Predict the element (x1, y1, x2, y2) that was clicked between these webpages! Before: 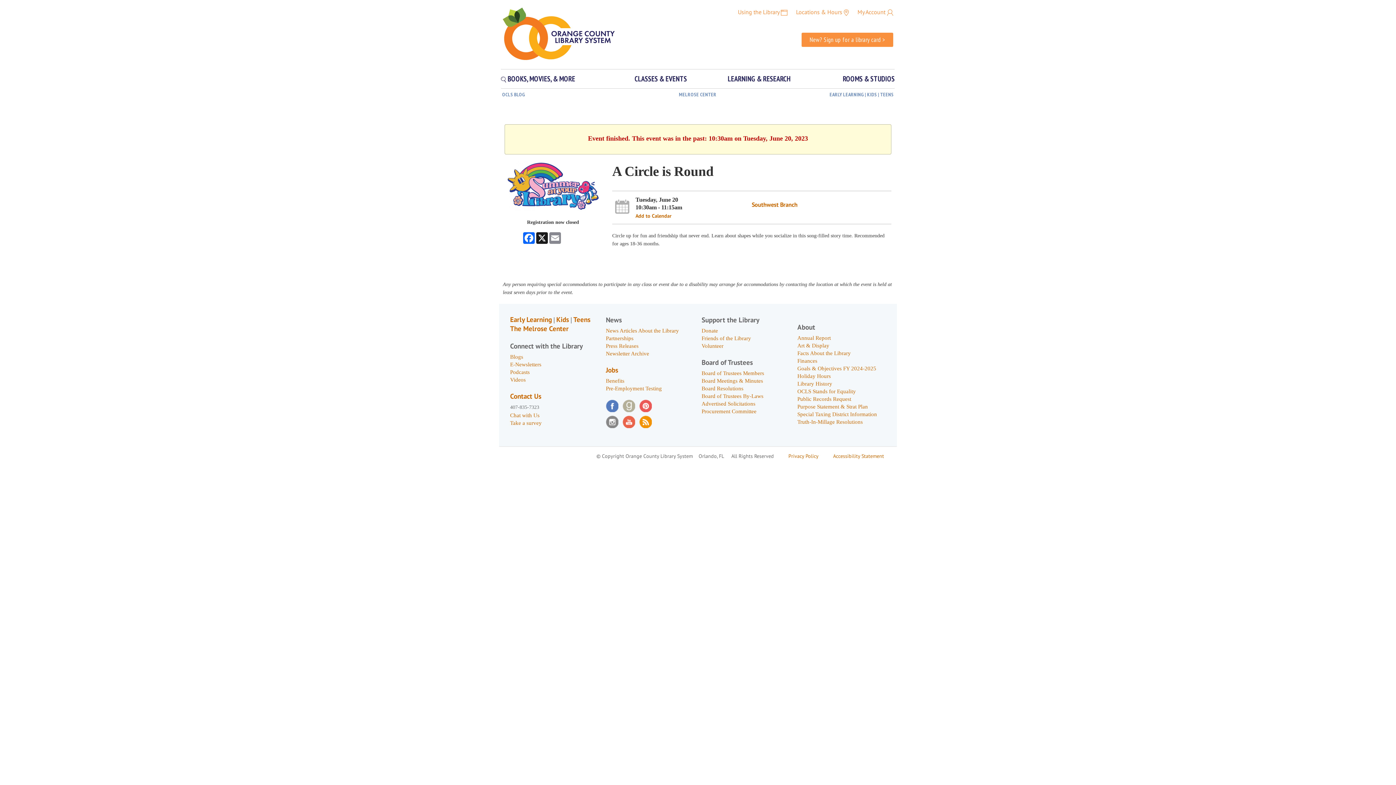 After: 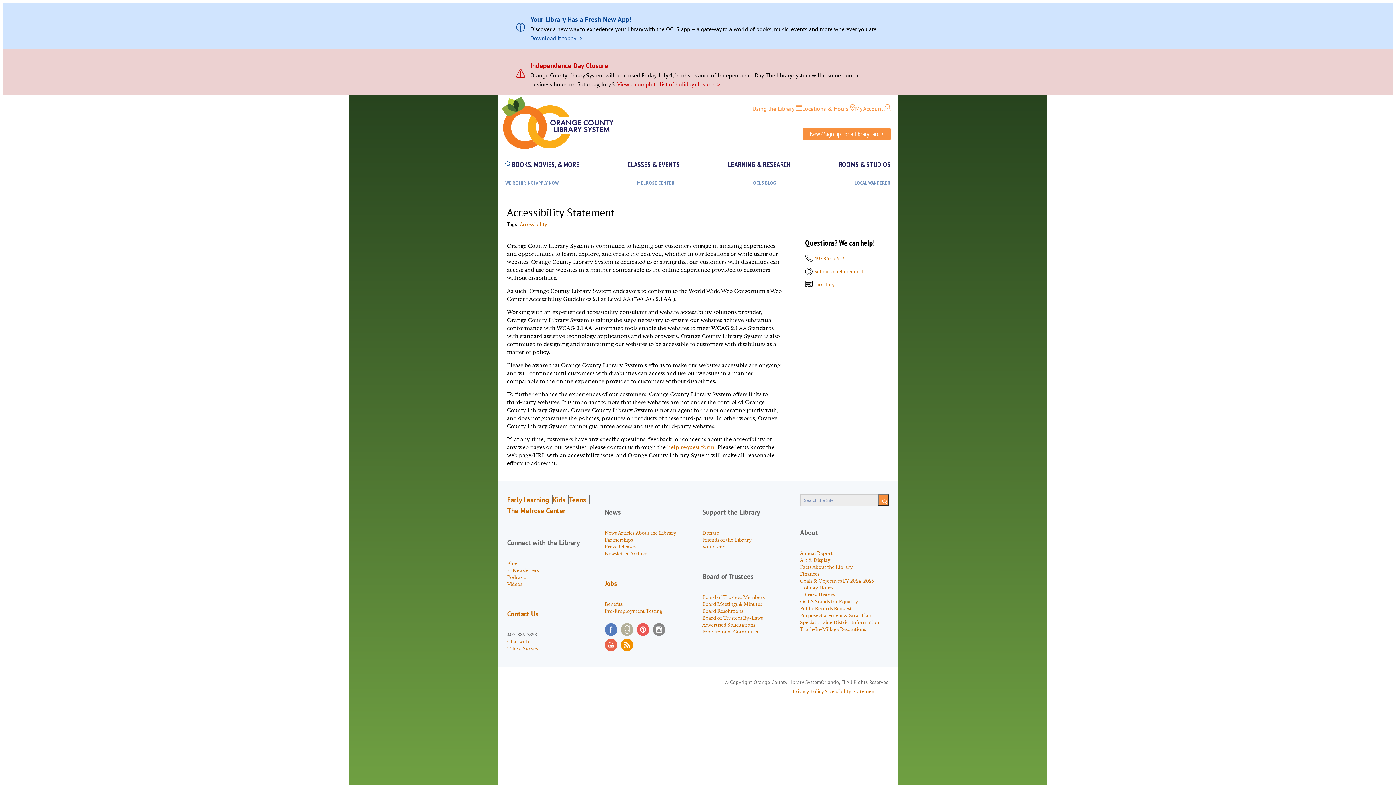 Action: bbox: (833, 453, 884, 459) label: Accessibility Statement